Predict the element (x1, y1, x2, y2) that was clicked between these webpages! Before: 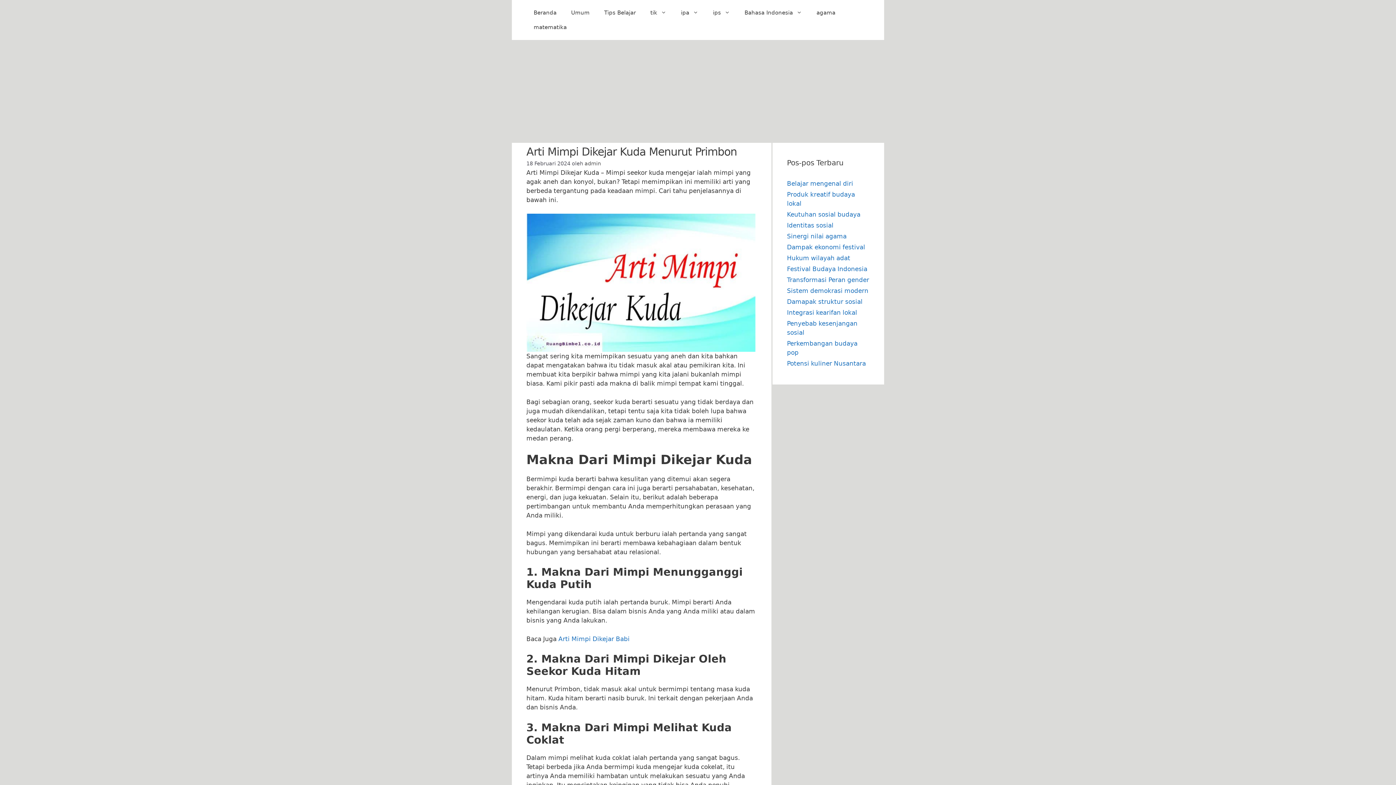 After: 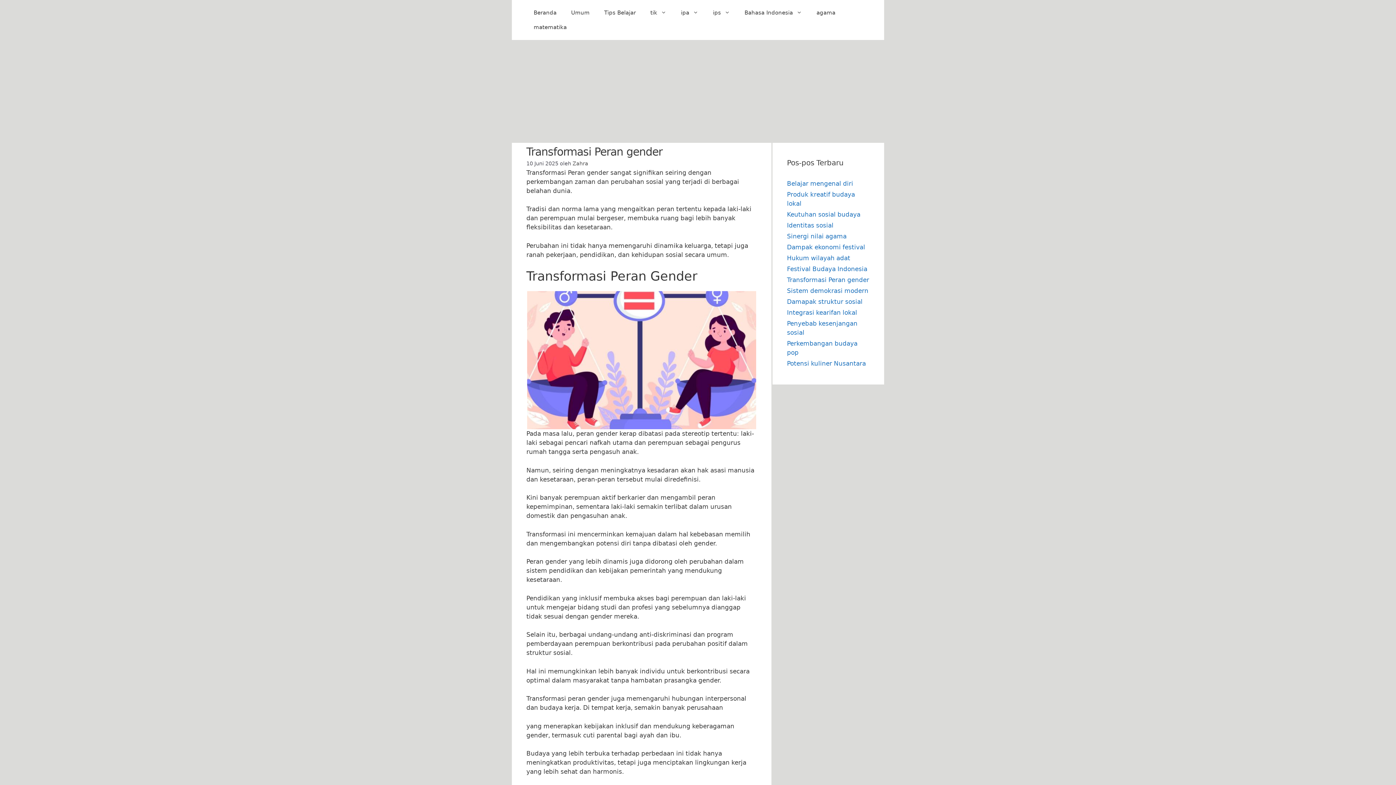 Action: label: Transformasi Peran gender bbox: (787, 276, 869, 283)